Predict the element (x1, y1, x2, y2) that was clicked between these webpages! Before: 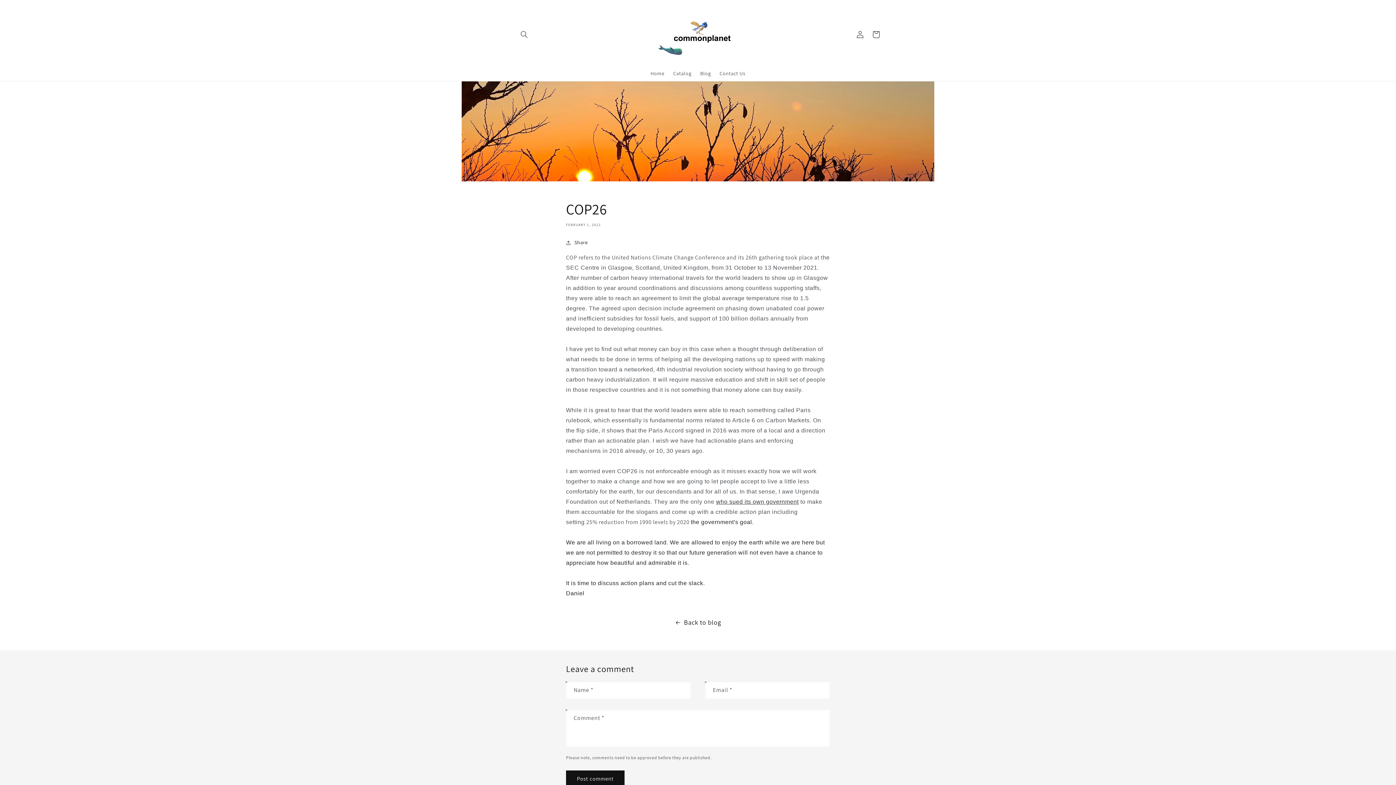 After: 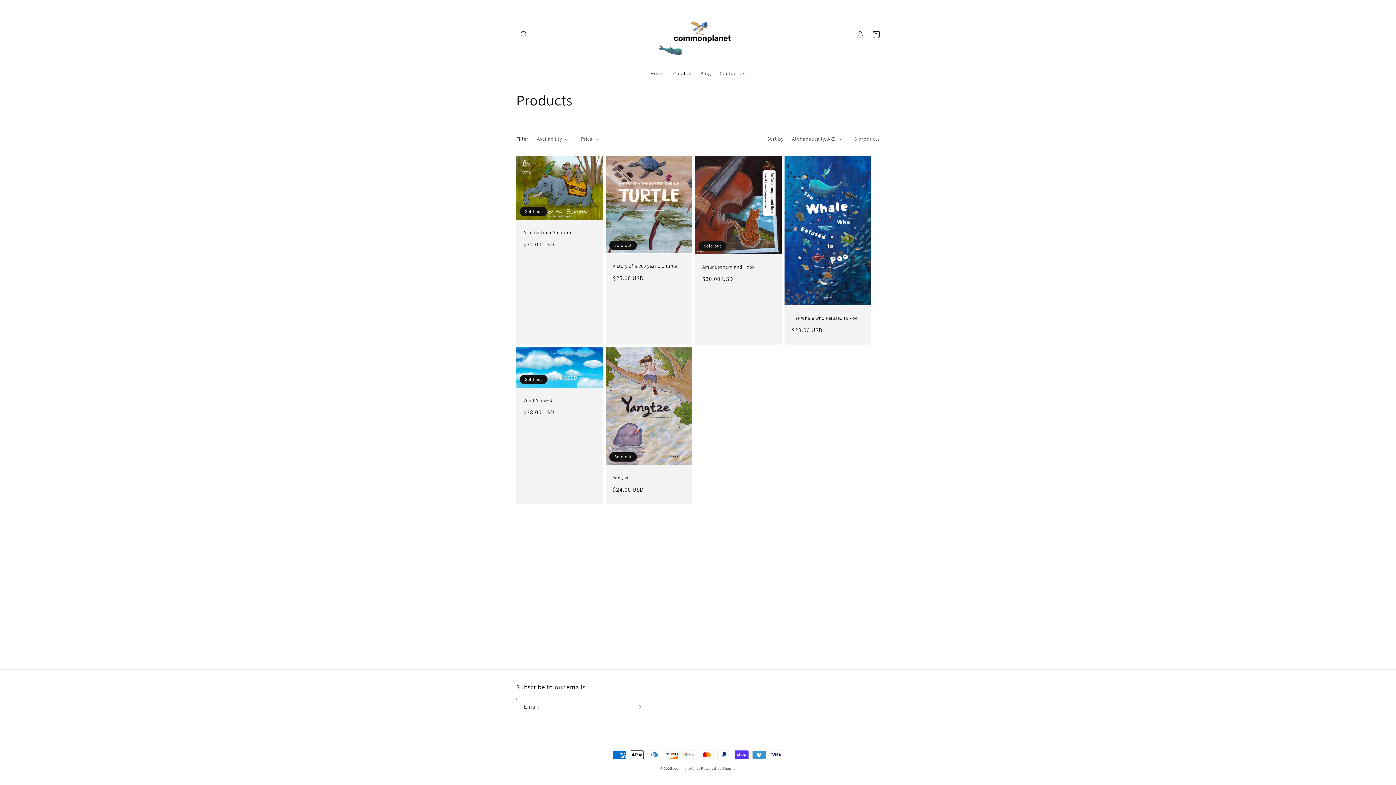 Action: bbox: (669, 65, 696, 81) label: Catalog